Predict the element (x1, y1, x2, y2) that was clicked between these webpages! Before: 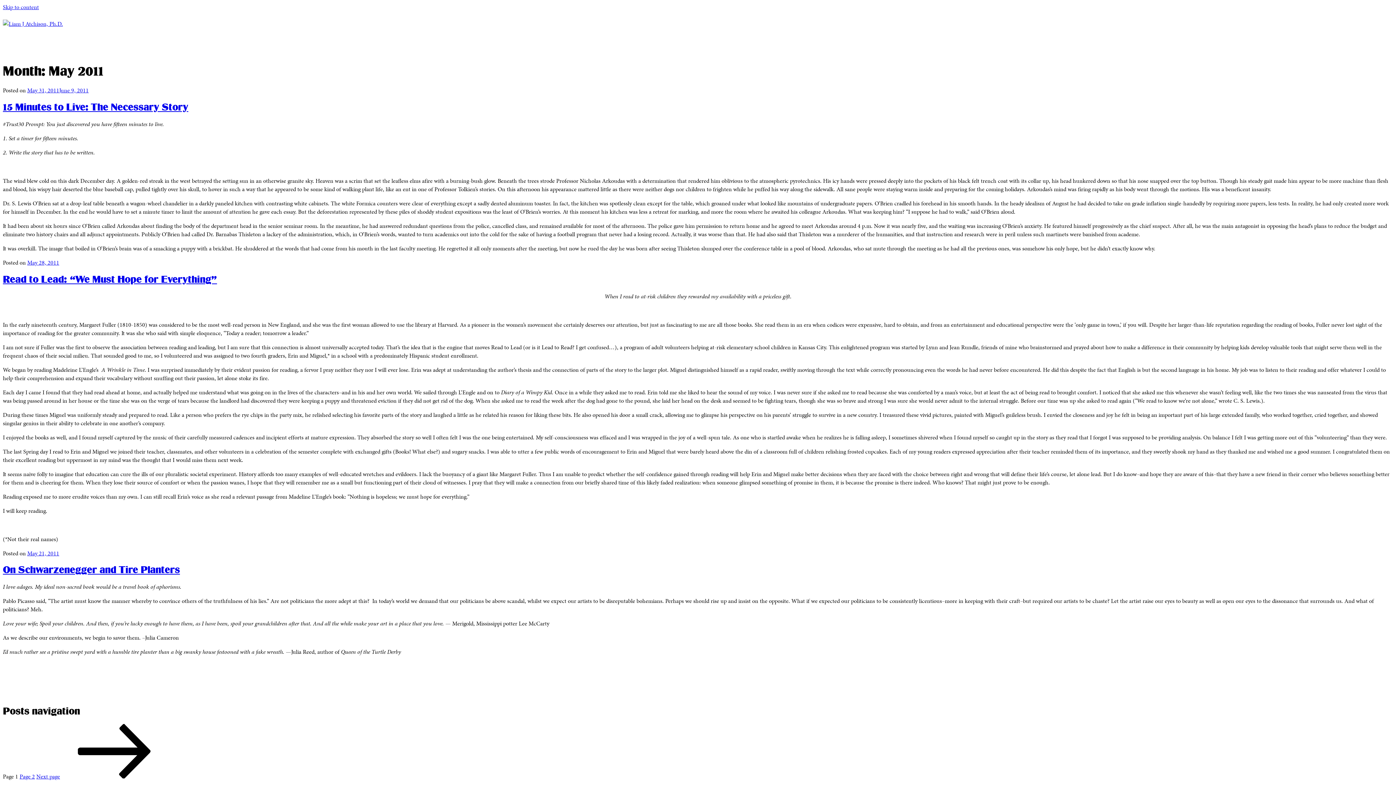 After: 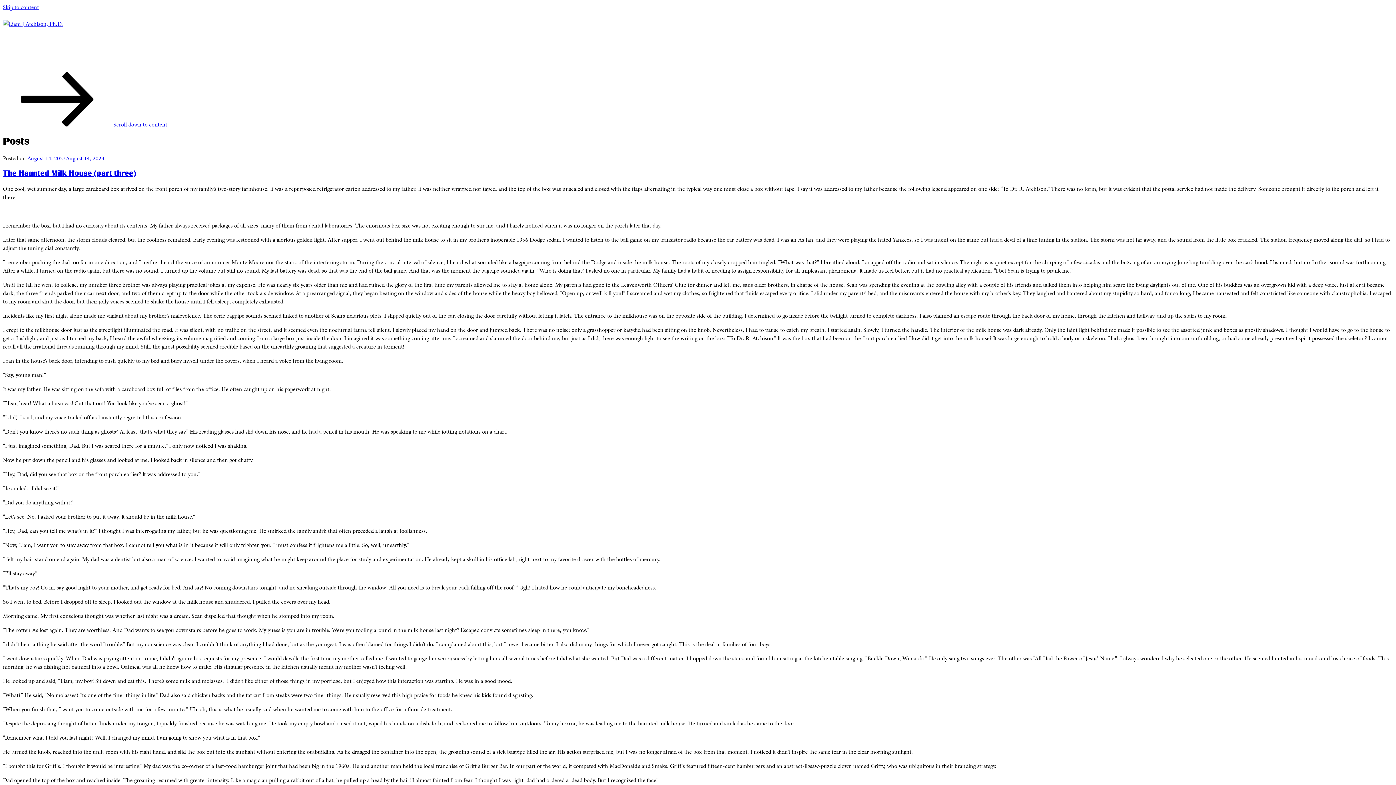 Action: bbox: (2, 33, 57, 42) label: Liam J Atchison, Ph.D.